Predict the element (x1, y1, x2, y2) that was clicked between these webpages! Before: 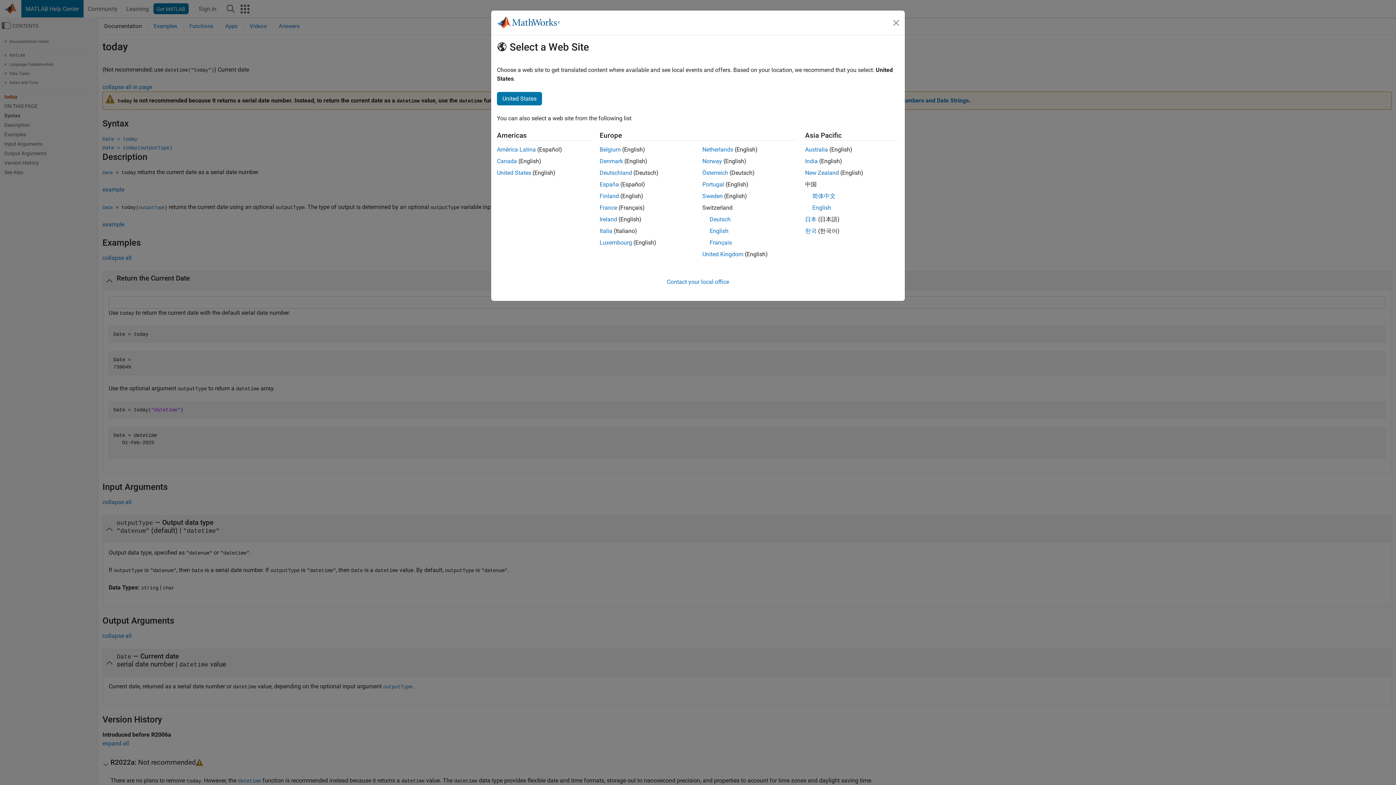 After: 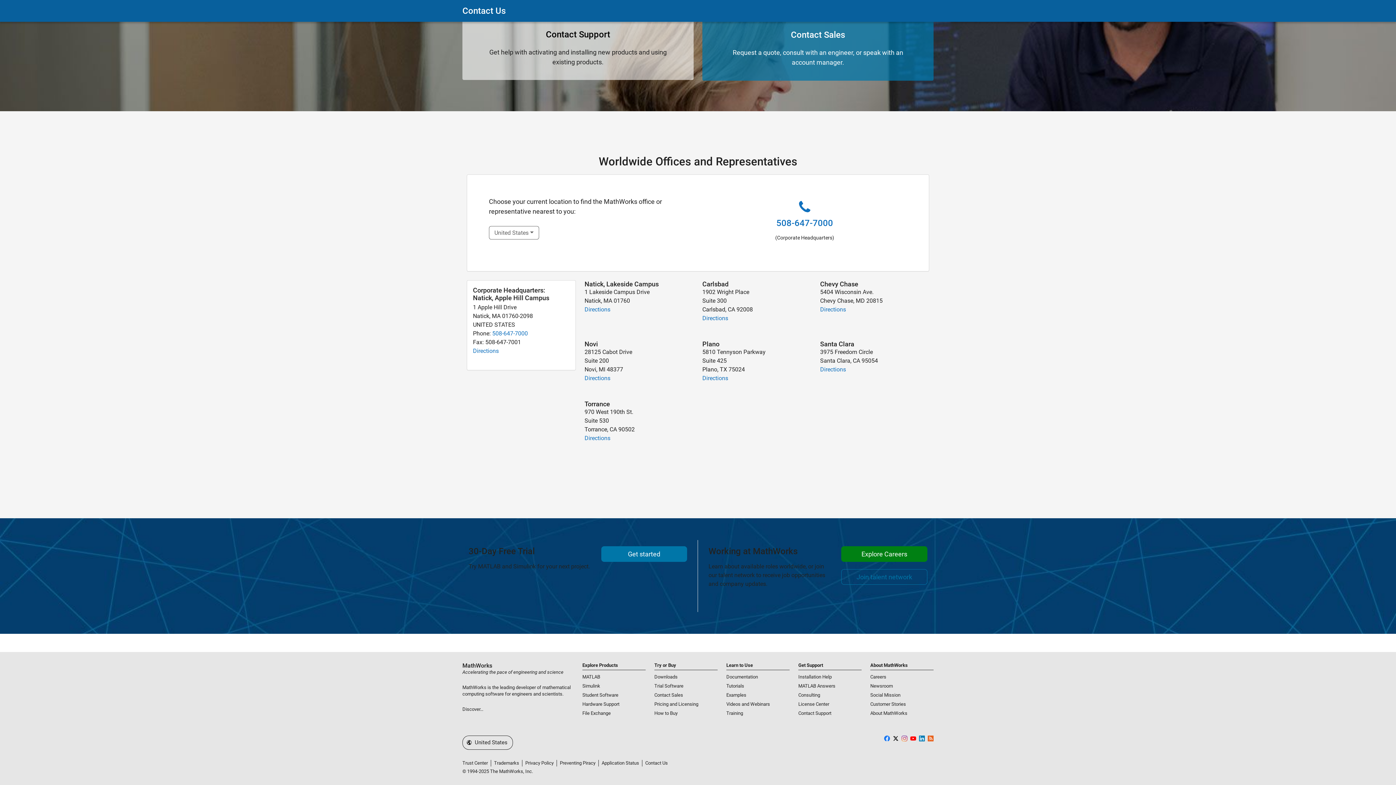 Action: bbox: (667, 278, 729, 285) label: Contact your local office